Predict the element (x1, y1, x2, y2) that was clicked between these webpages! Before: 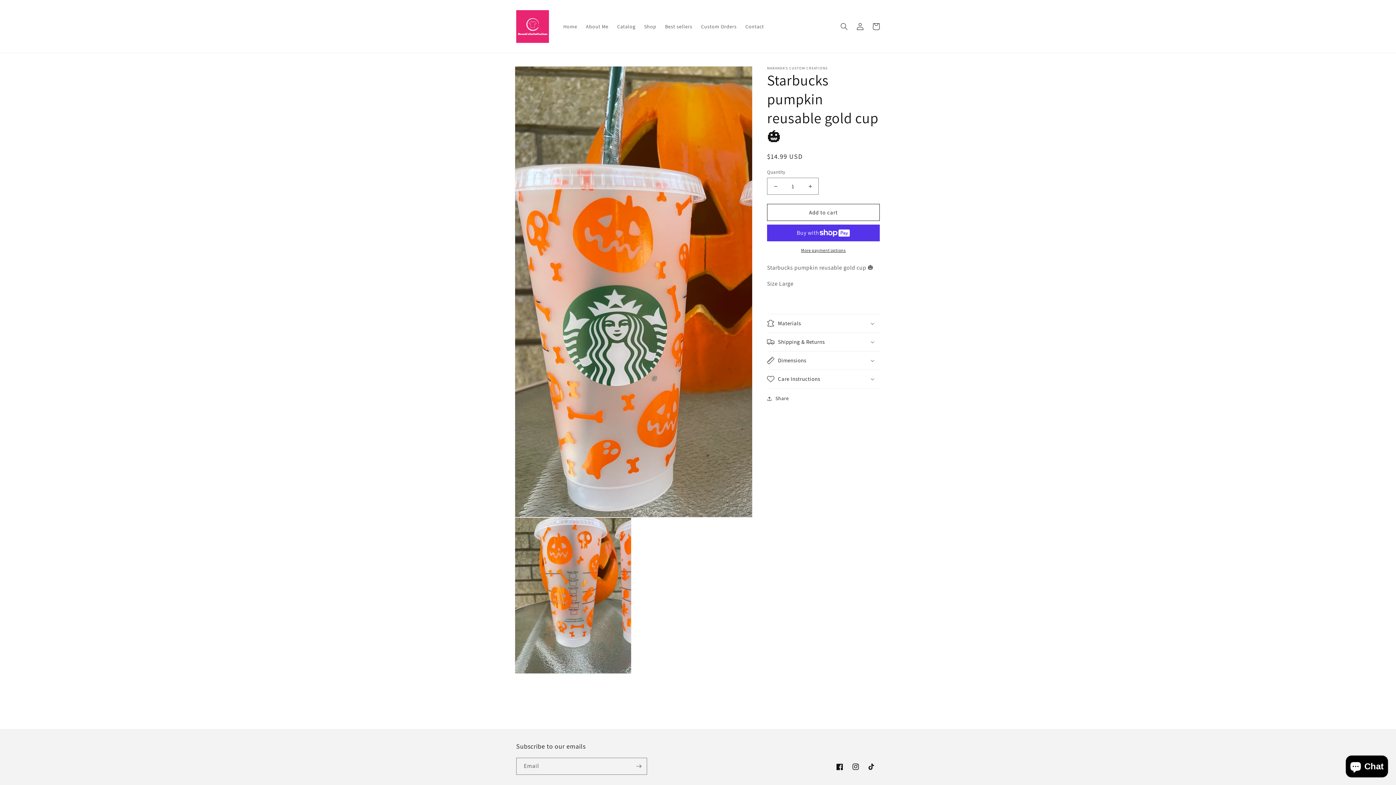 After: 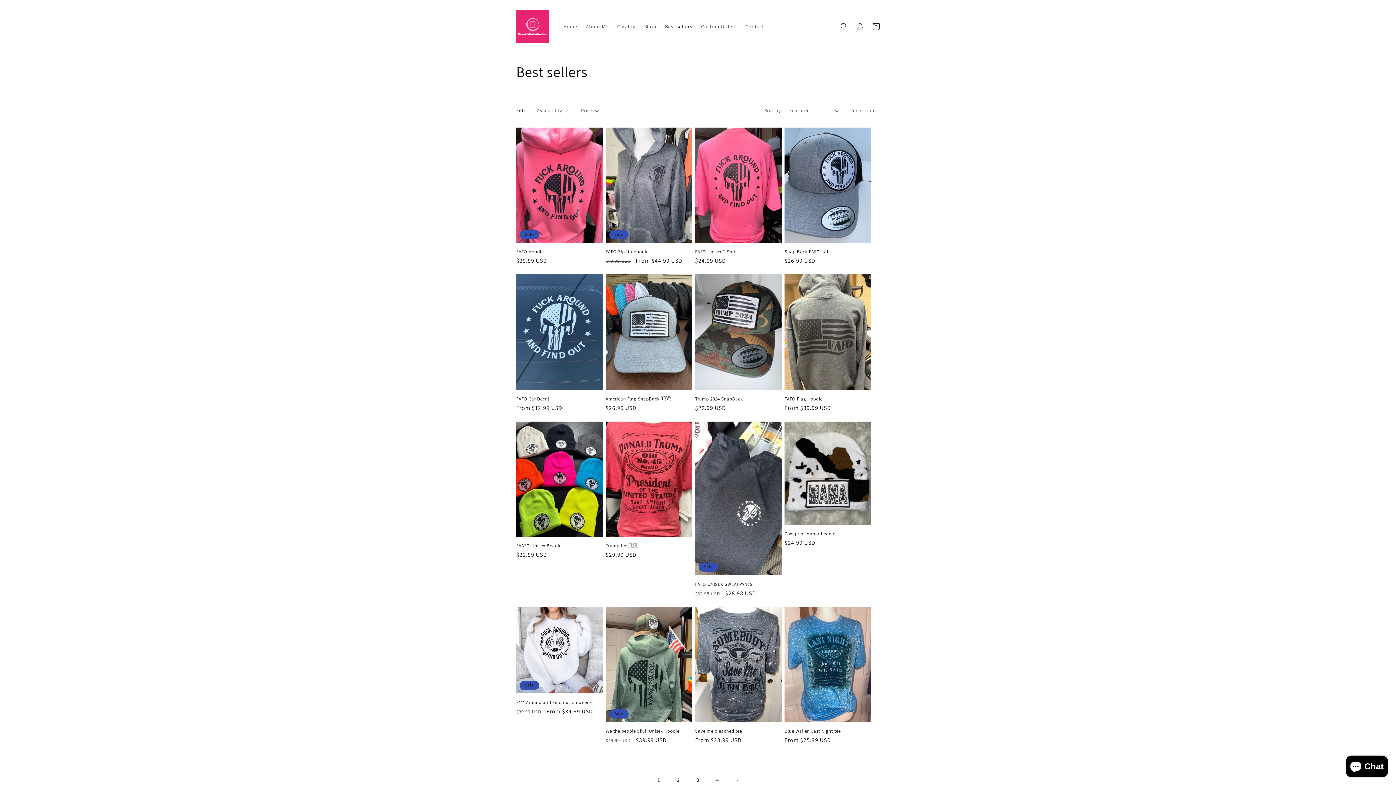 Action: bbox: (660, 18, 696, 34) label: Best sellers